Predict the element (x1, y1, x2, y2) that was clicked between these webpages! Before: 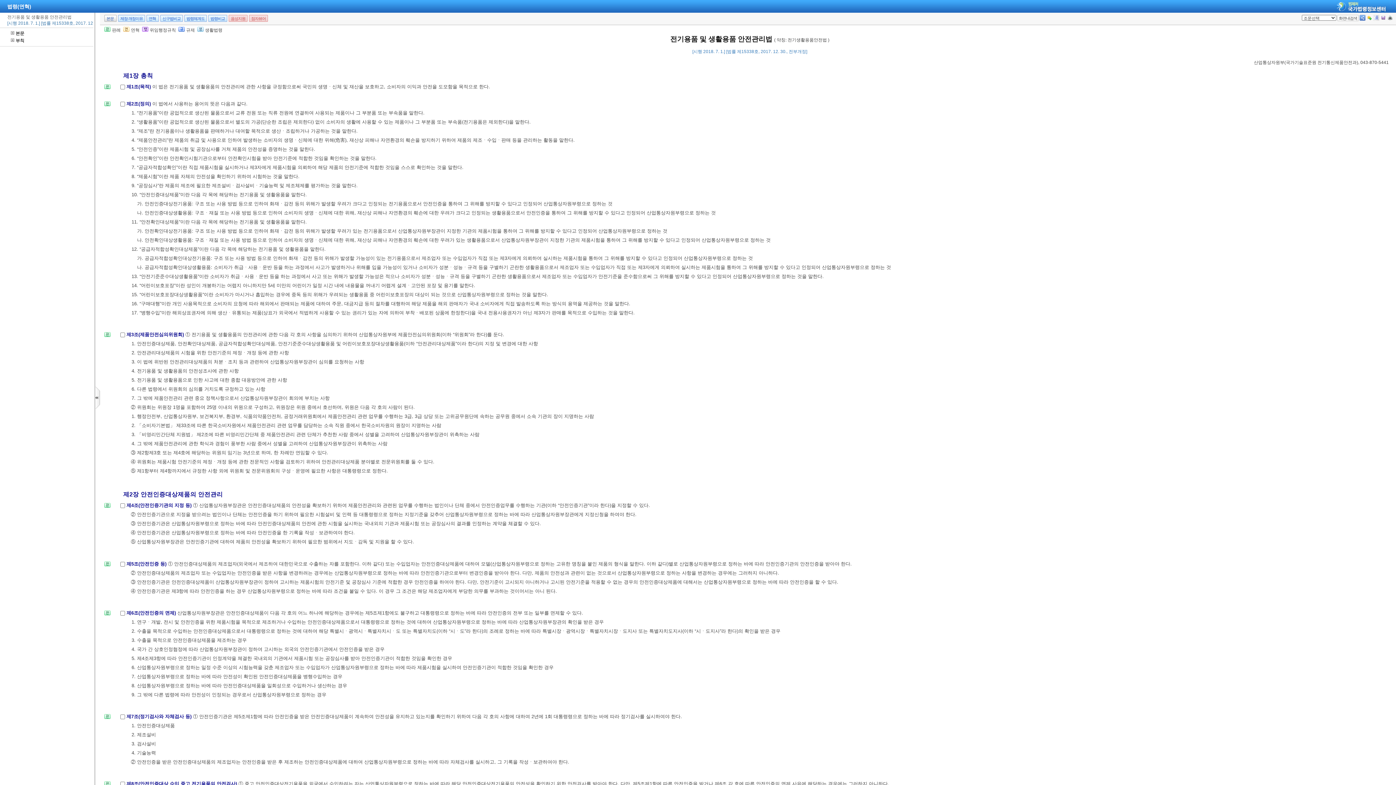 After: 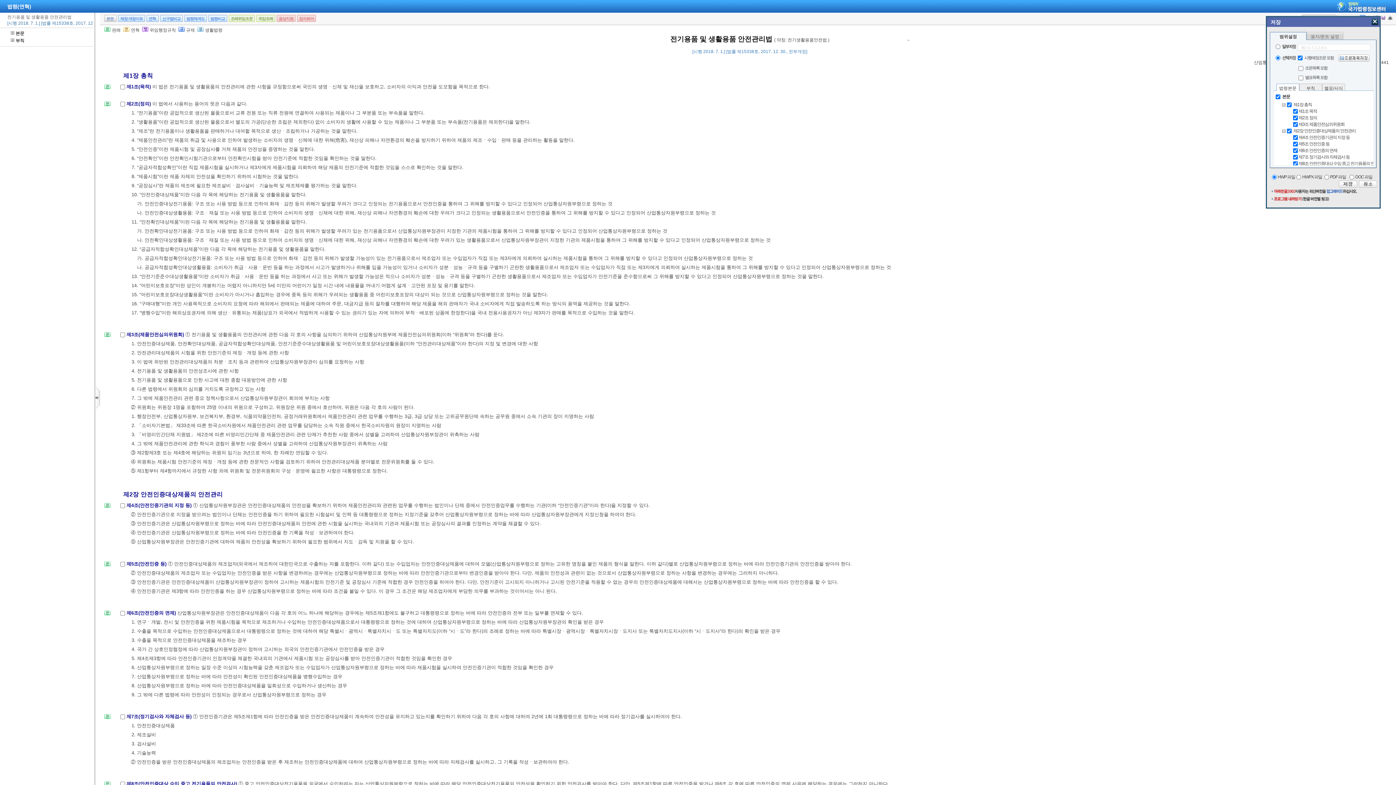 Action: bbox: (1380, 14, 1387, 20) label:  